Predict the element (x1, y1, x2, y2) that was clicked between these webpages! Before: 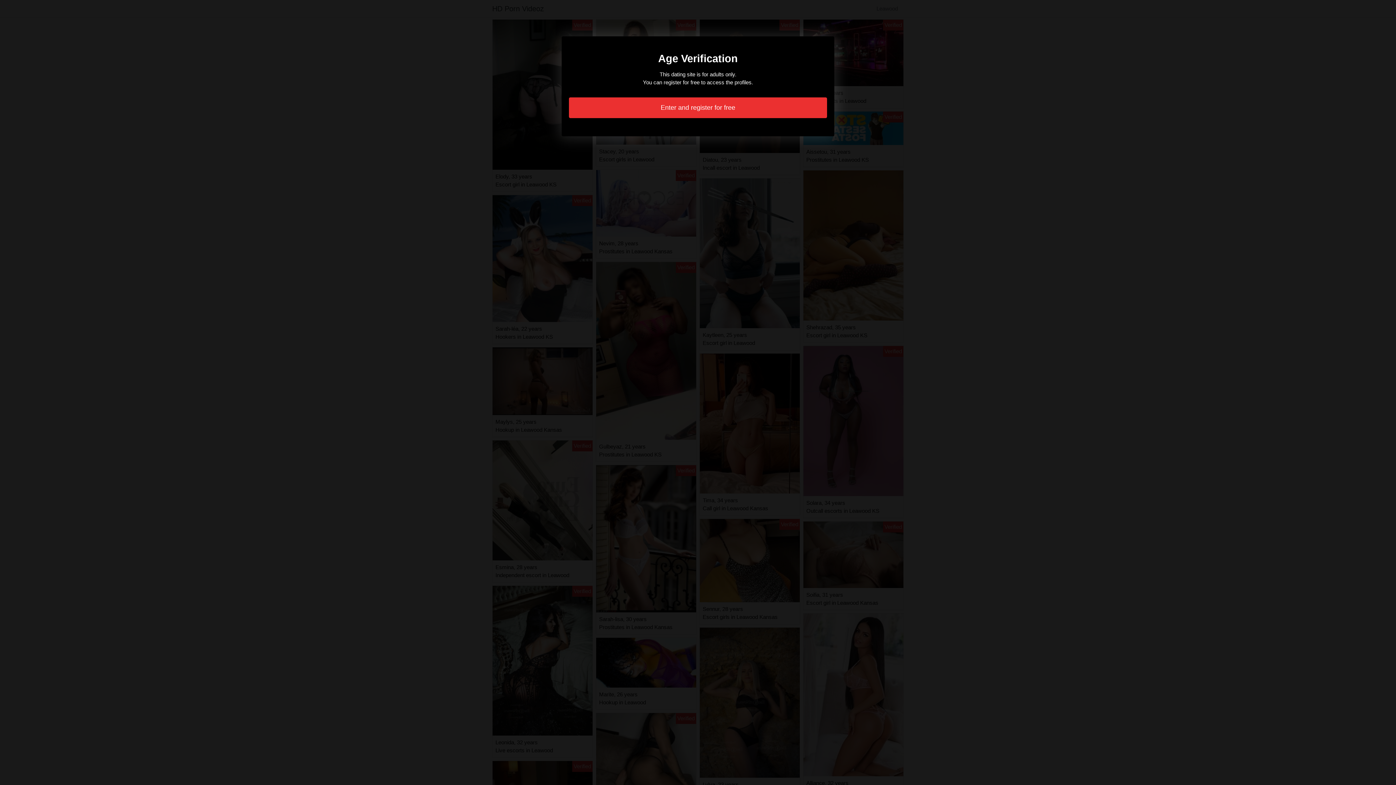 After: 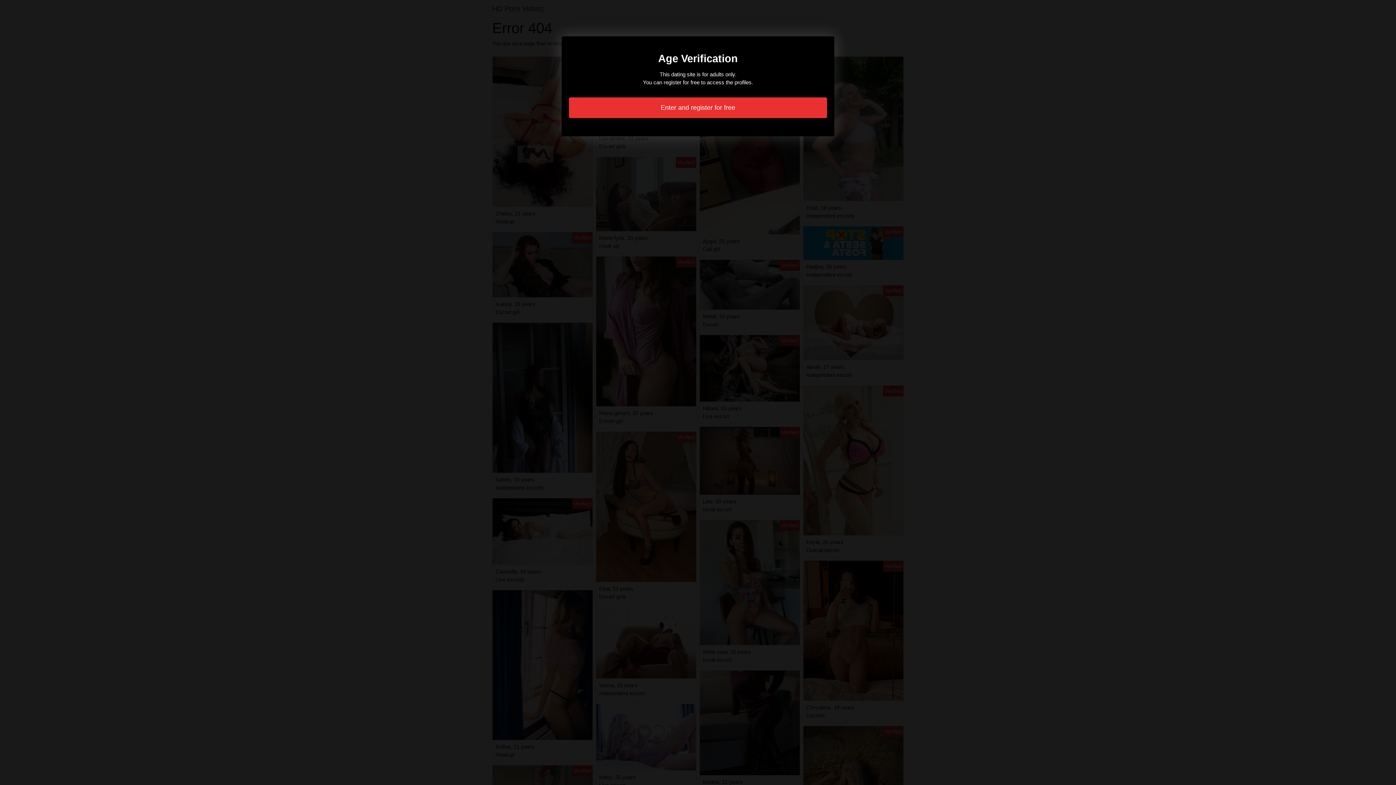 Action: label: Enter and register for free bbox: (569, 97, 827, 118)